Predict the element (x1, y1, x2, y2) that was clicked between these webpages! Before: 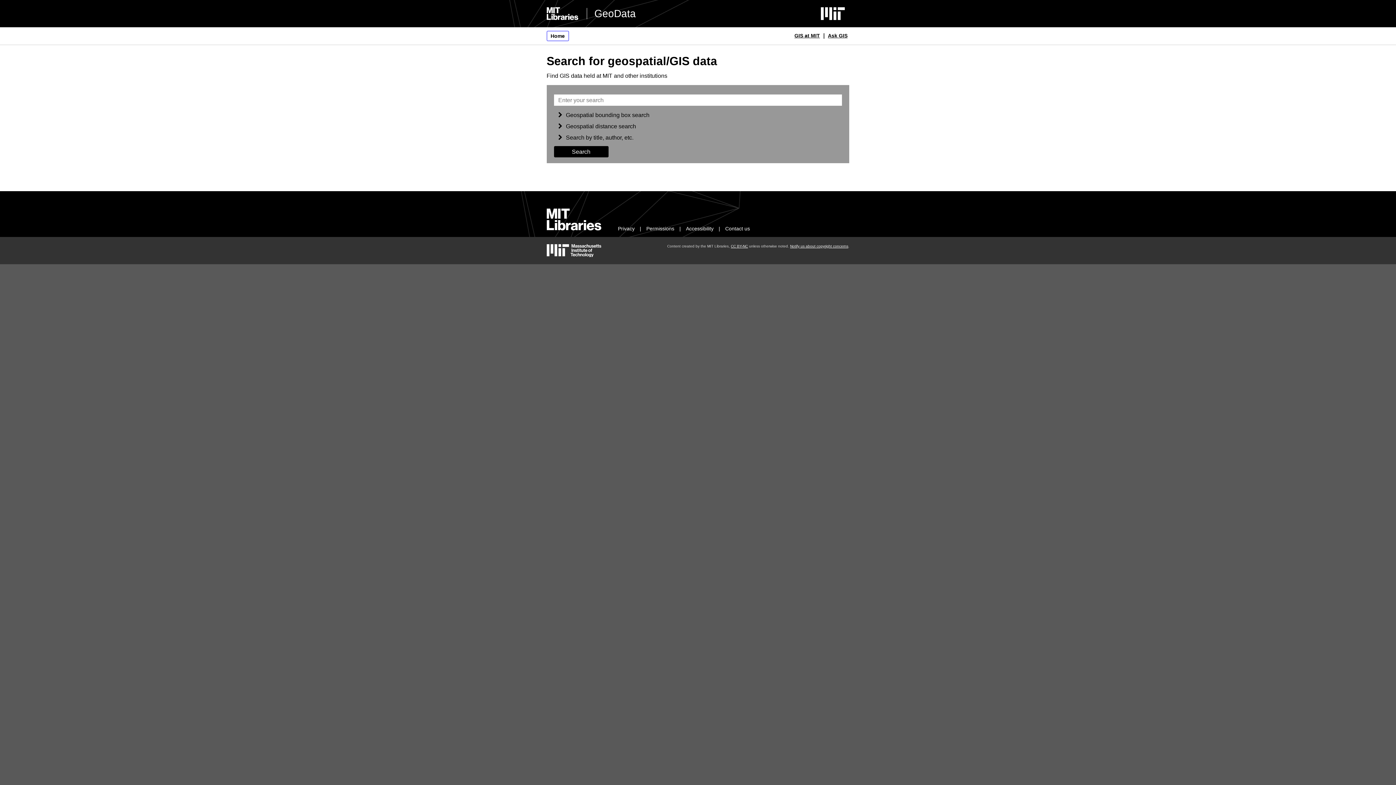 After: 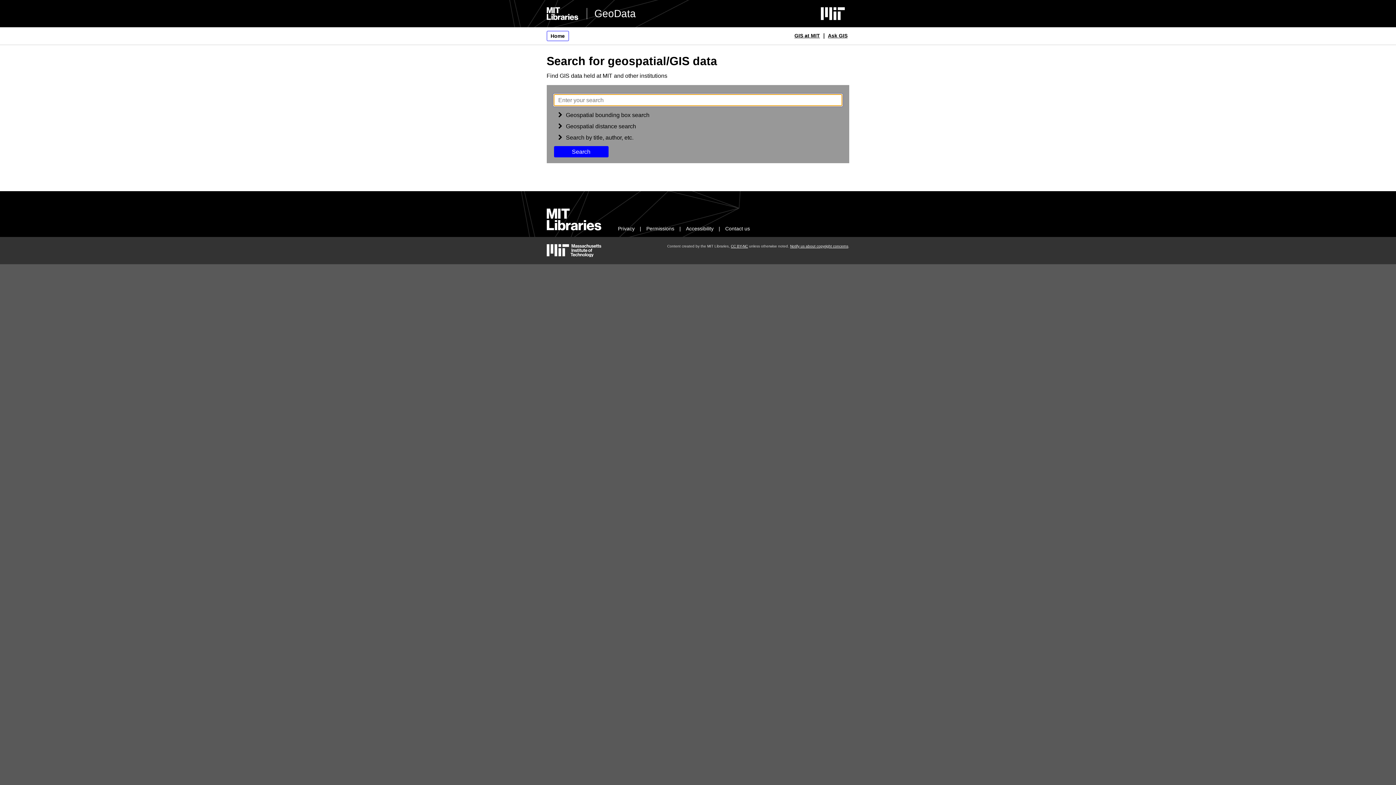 Action: bbox: (554, 146, 608, 157) label: Search